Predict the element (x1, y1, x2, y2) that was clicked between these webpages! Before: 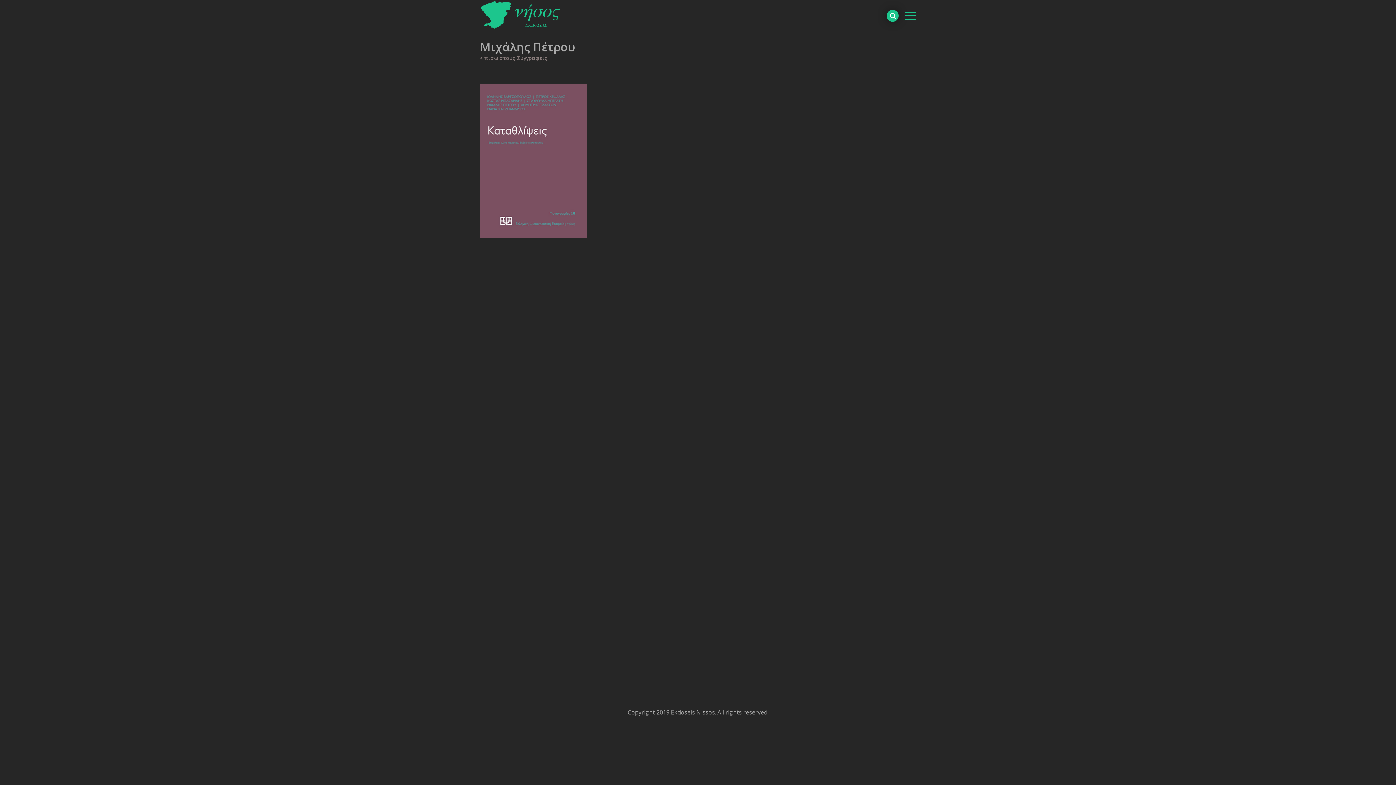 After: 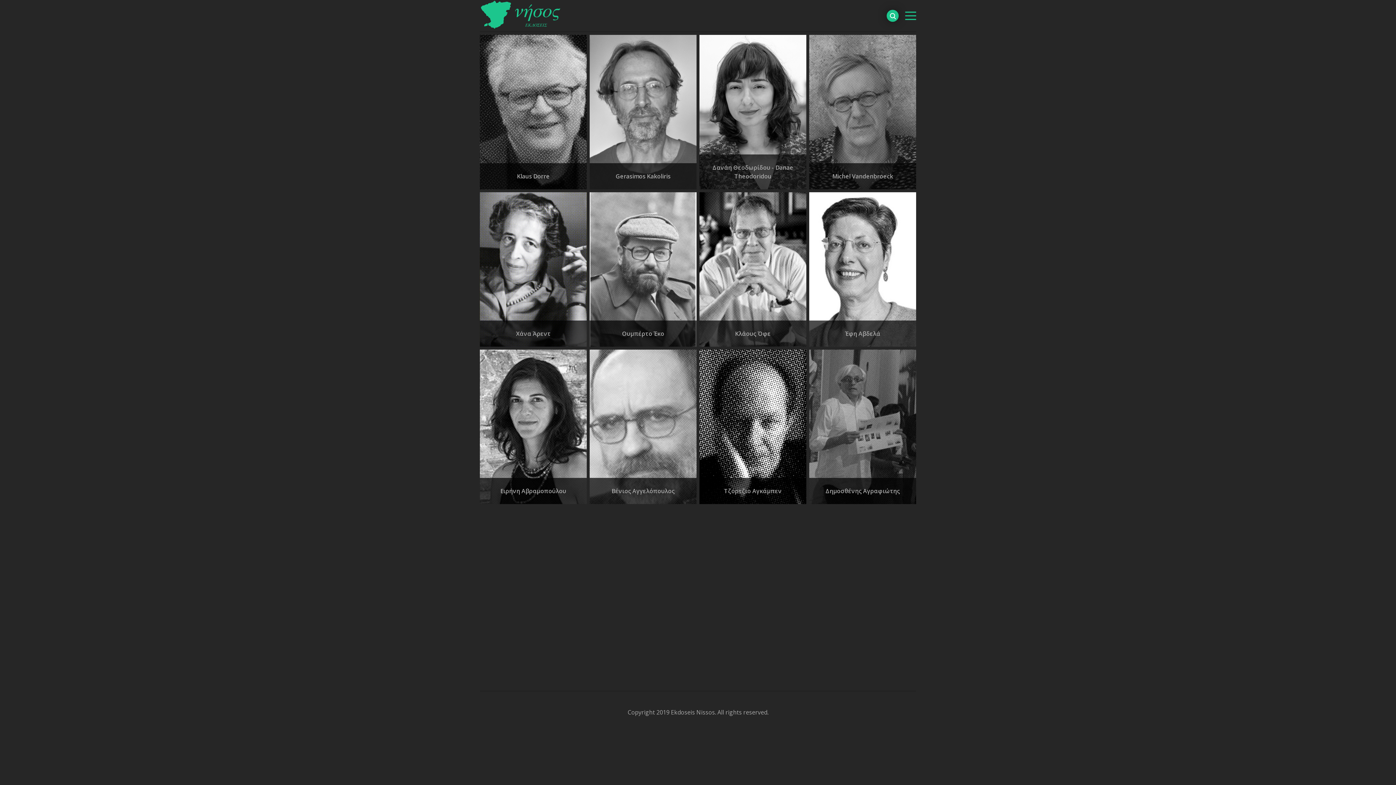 Action: label: < πίσω στους Συγγραφείς bbox: (480, 54, 547, 61)